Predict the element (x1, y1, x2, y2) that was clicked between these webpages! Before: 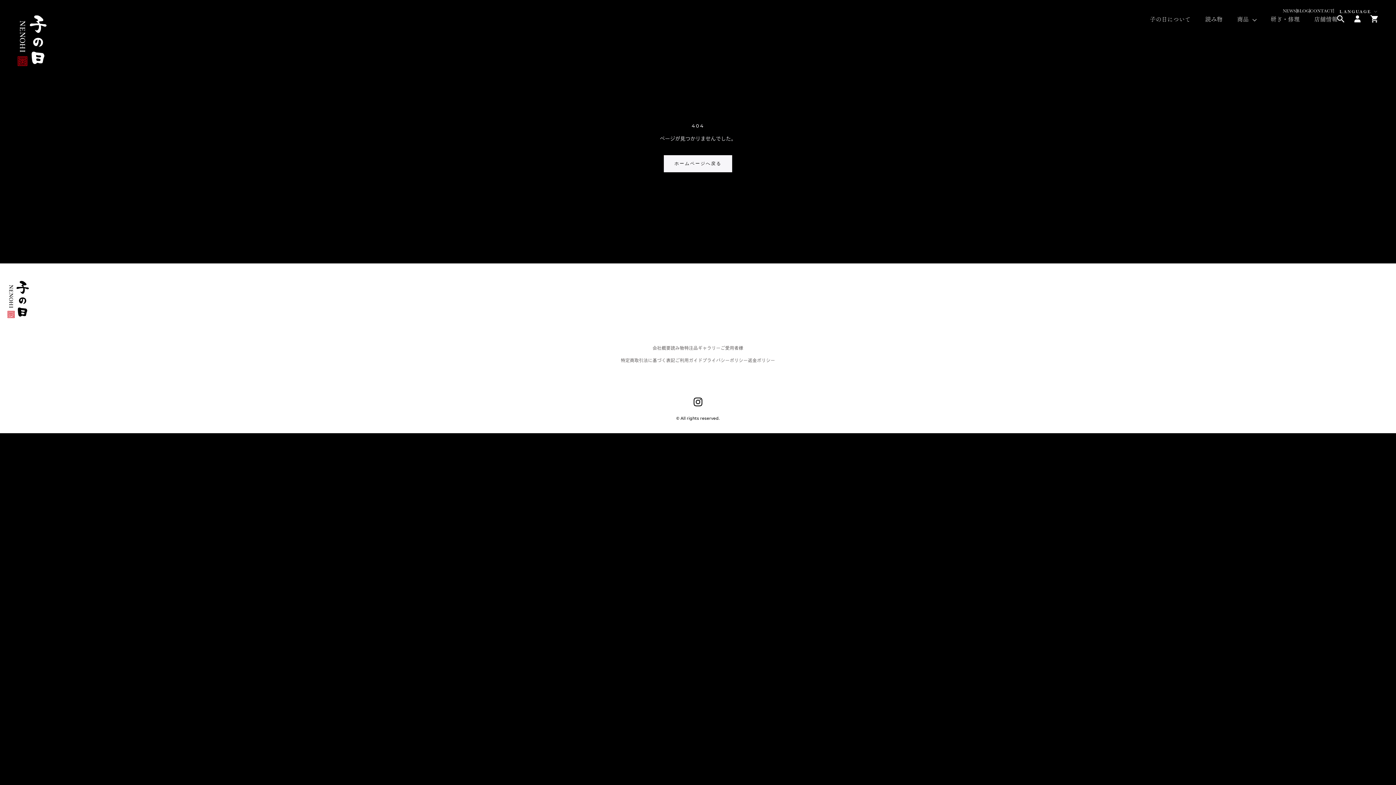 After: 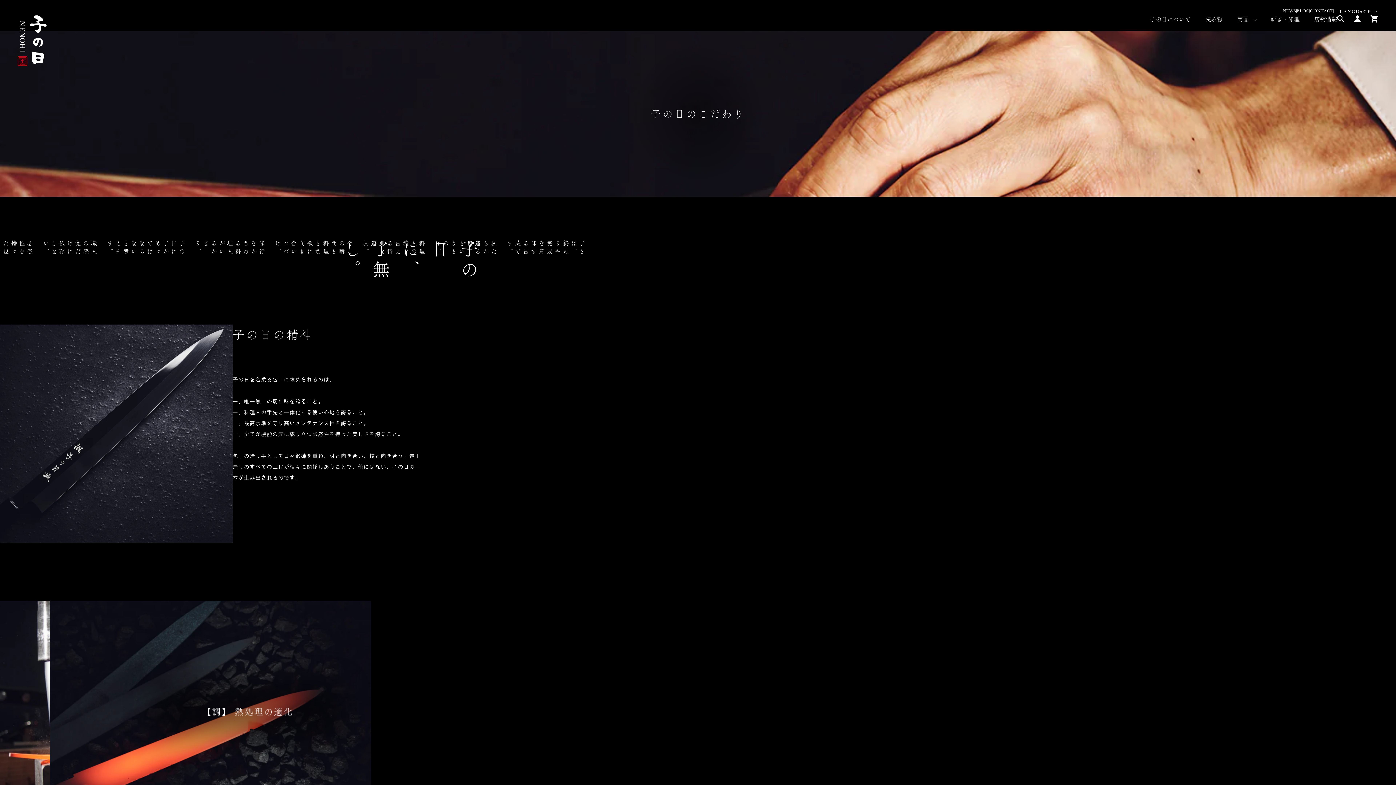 Action: bbox: (1150, 12, 1190, 26) label: 子の日について
子の日について